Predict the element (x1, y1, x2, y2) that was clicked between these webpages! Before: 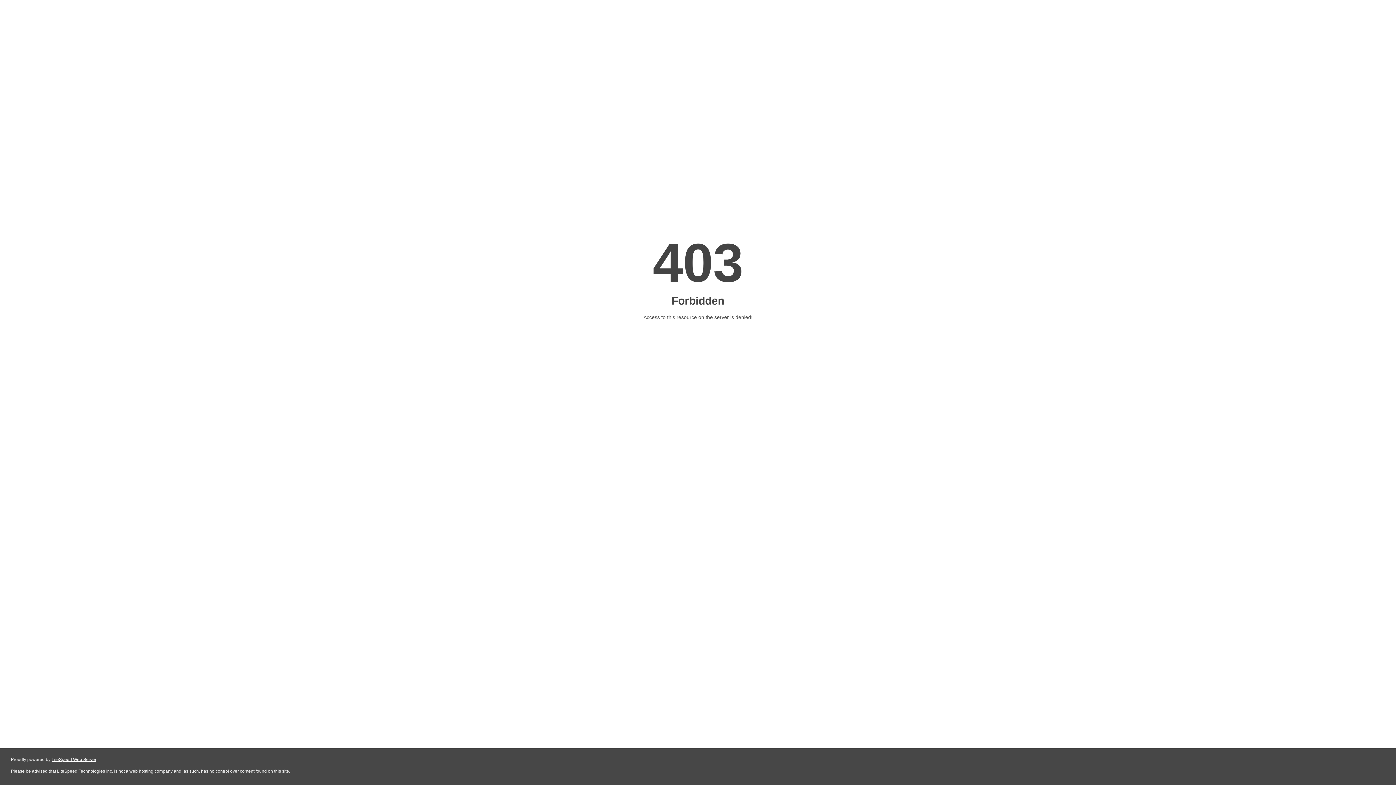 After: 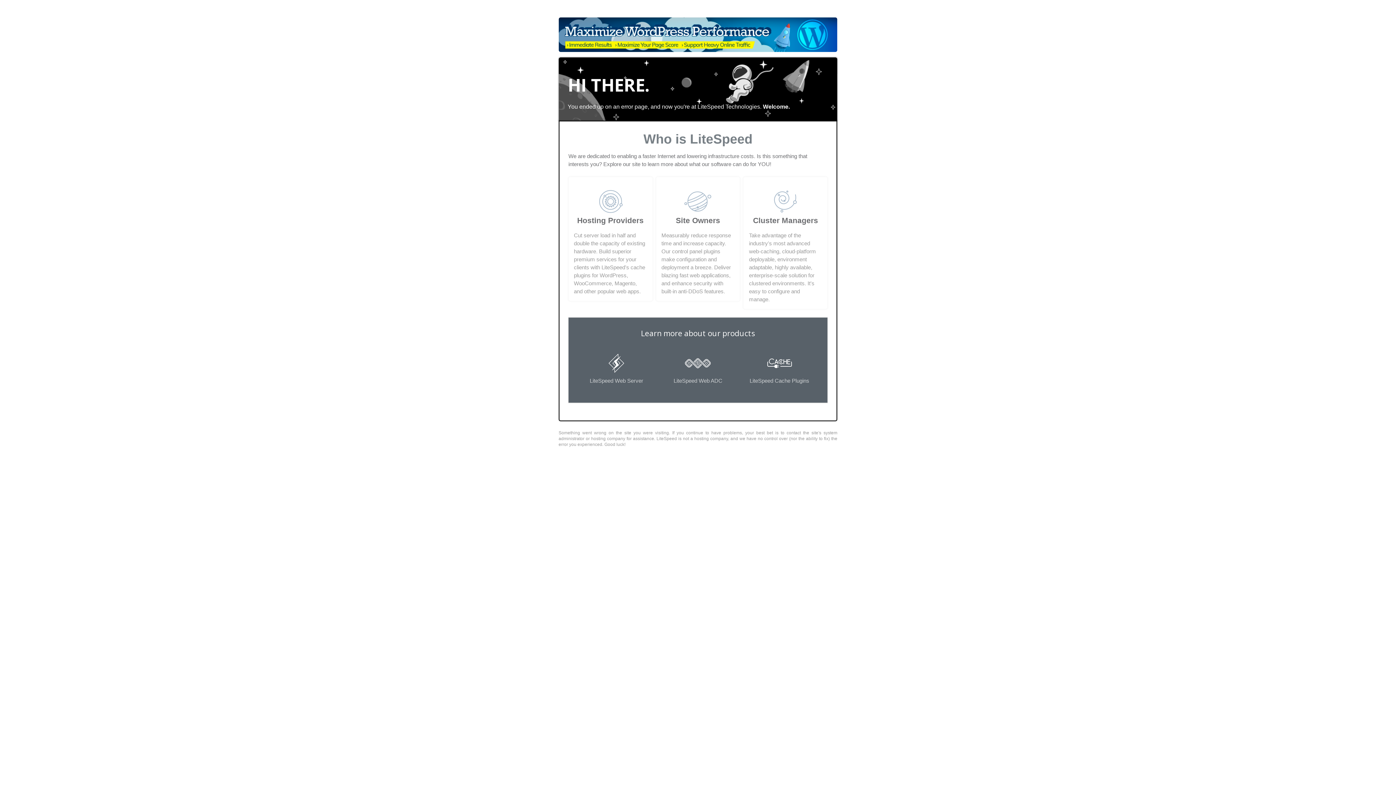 Action: label: LiteSpeed Web Server bbox: (51, 757, 96, 762)